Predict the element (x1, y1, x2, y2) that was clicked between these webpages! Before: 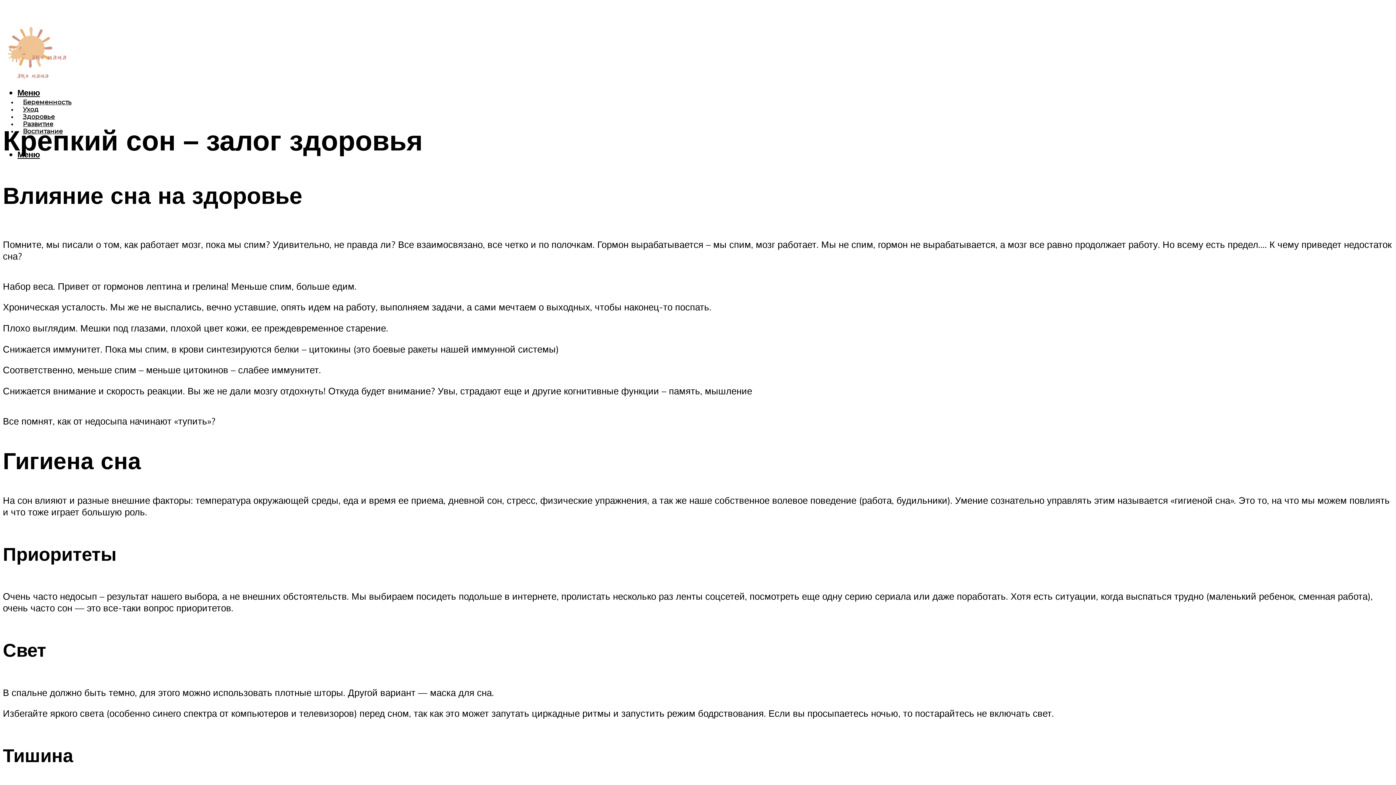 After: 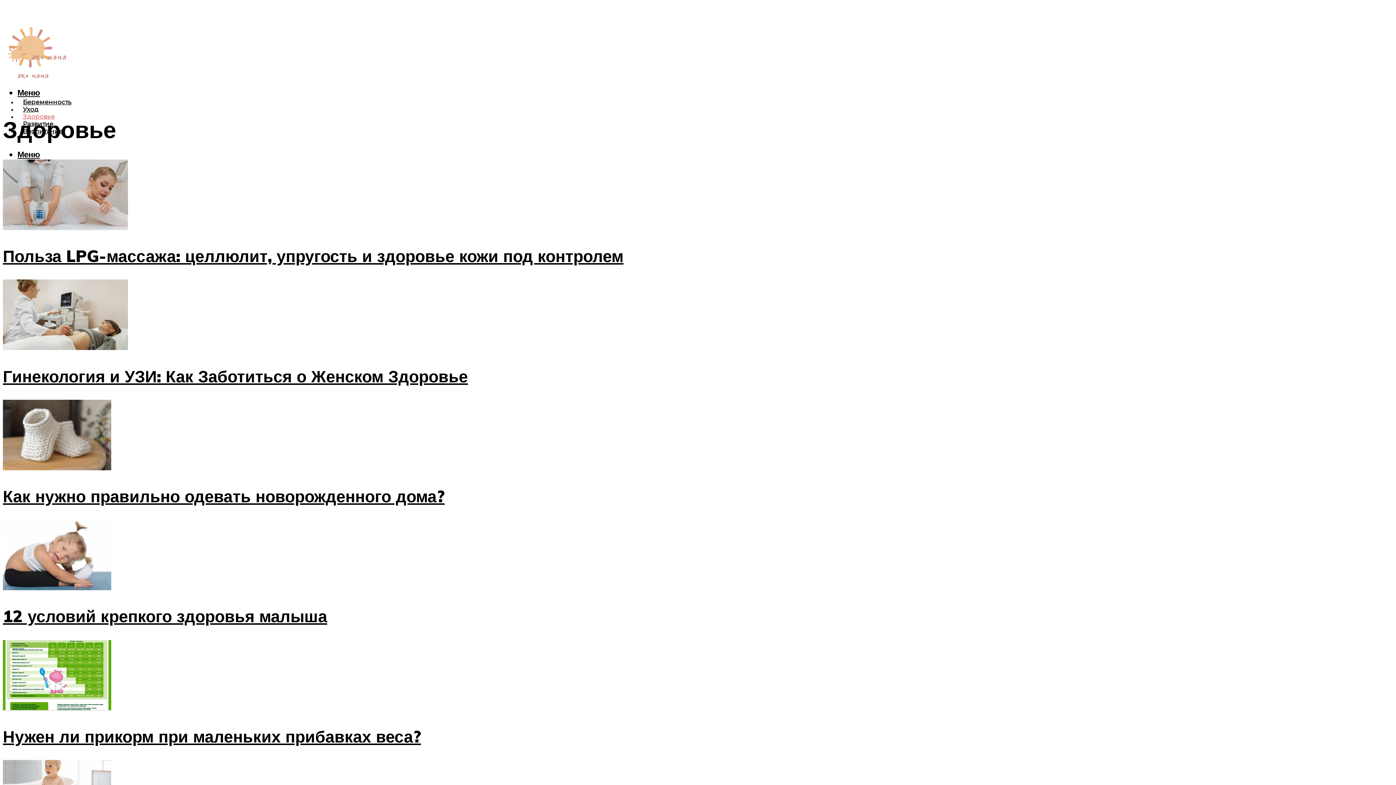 Action: label: Здоровье bbox: (22, 113, 54, 120)